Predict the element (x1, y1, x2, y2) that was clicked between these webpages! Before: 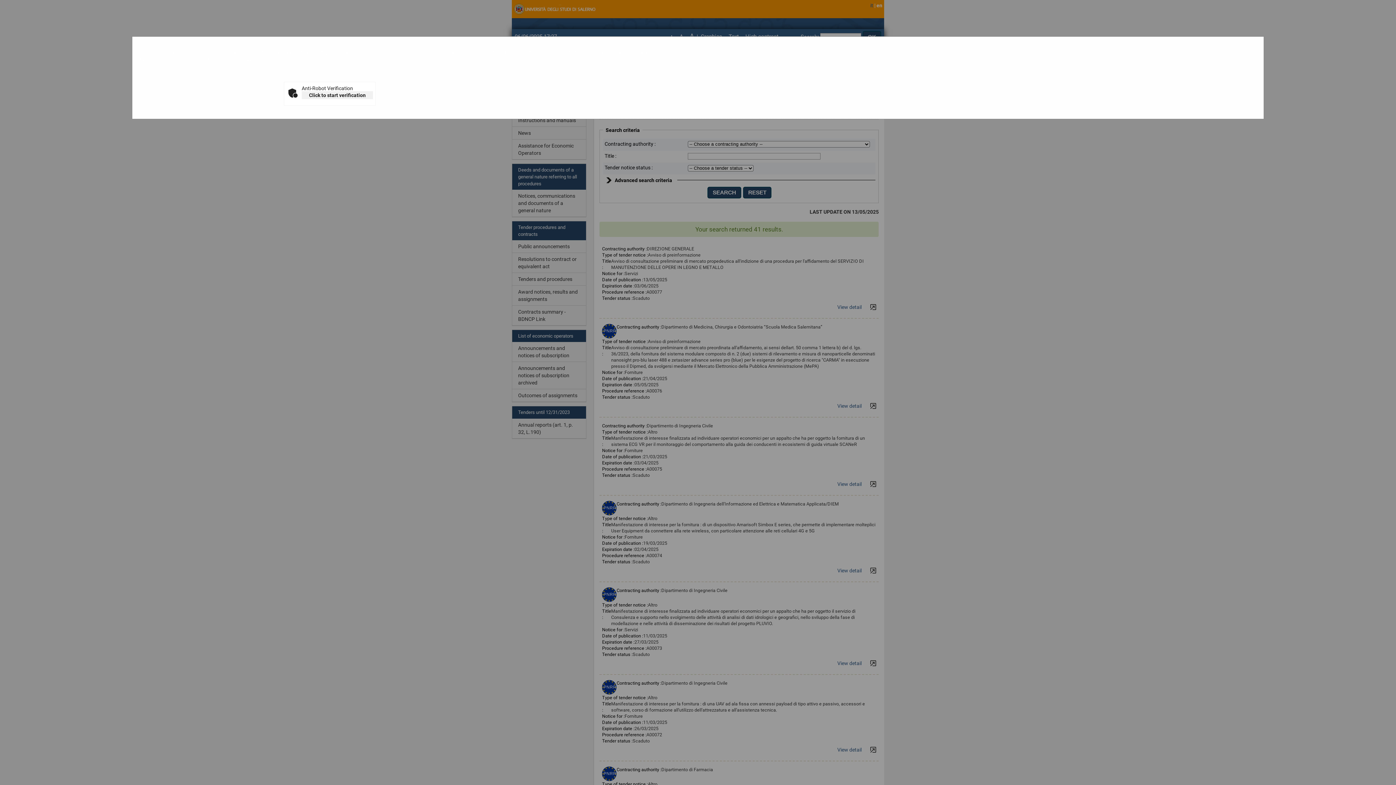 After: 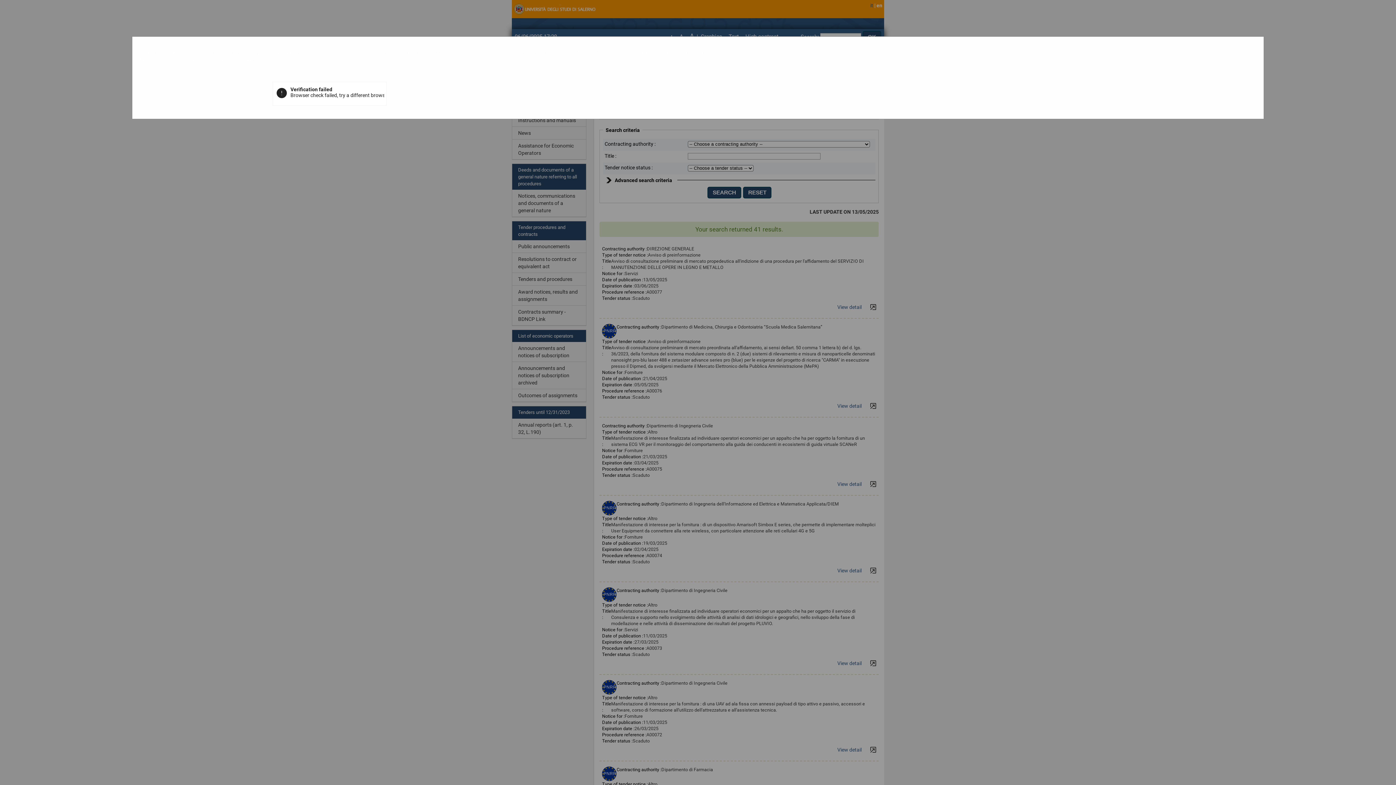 Action: bbox: (301, 91, 373, 99) label: Click to start verification